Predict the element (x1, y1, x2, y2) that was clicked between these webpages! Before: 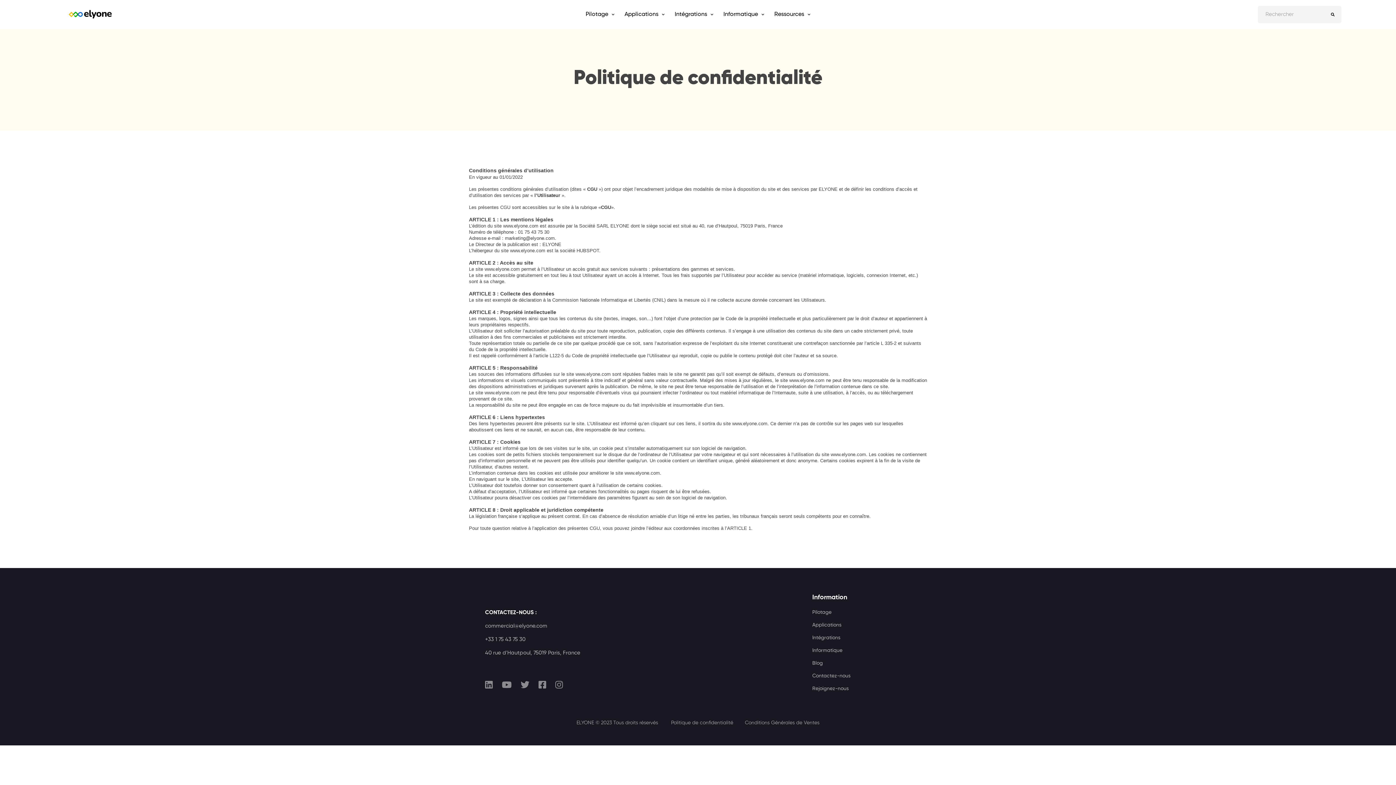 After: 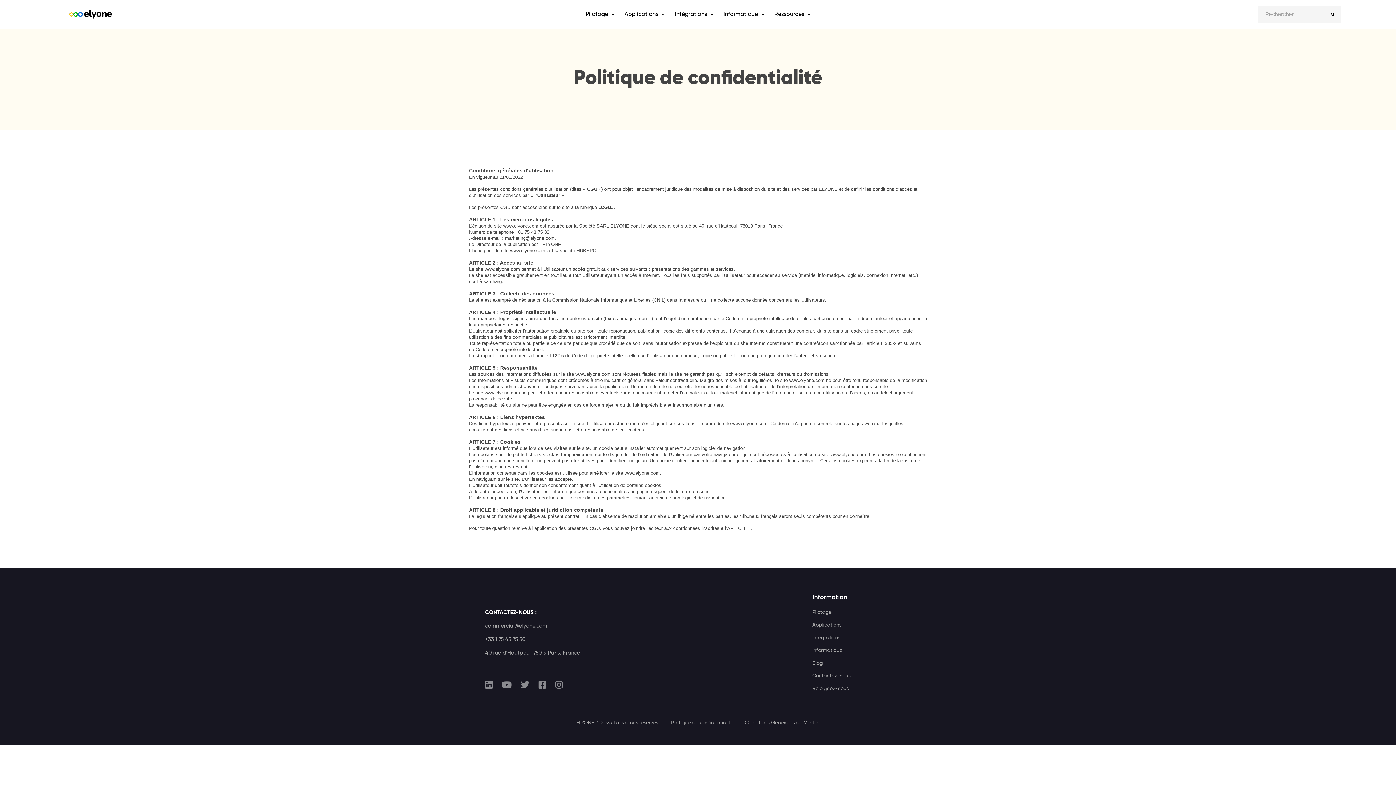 Action: bbox: (671, 718, 734, 727) label: Politique de confidentialité 